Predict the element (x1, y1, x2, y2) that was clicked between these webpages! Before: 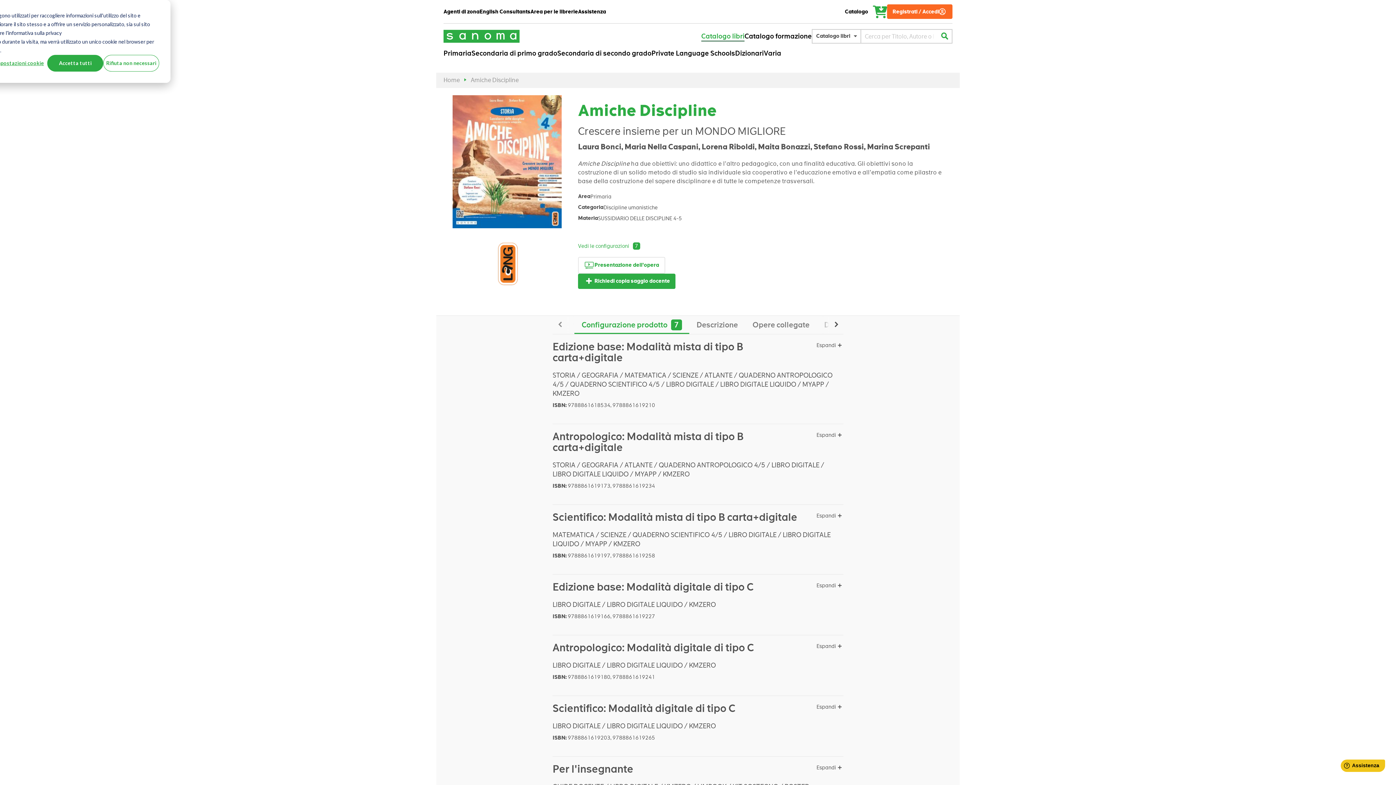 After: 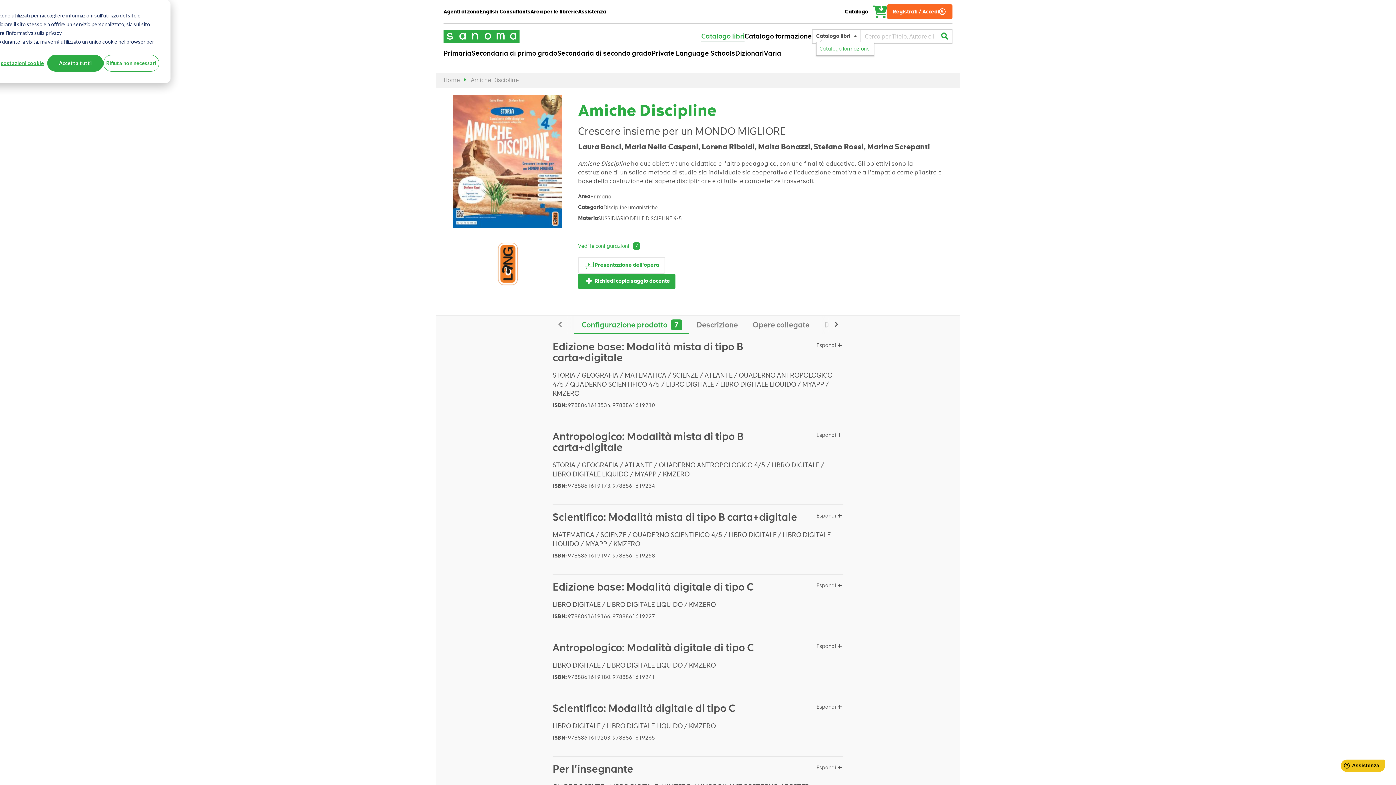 Action: label: Catalogo libri bbox: (816, 32, 860, 40)